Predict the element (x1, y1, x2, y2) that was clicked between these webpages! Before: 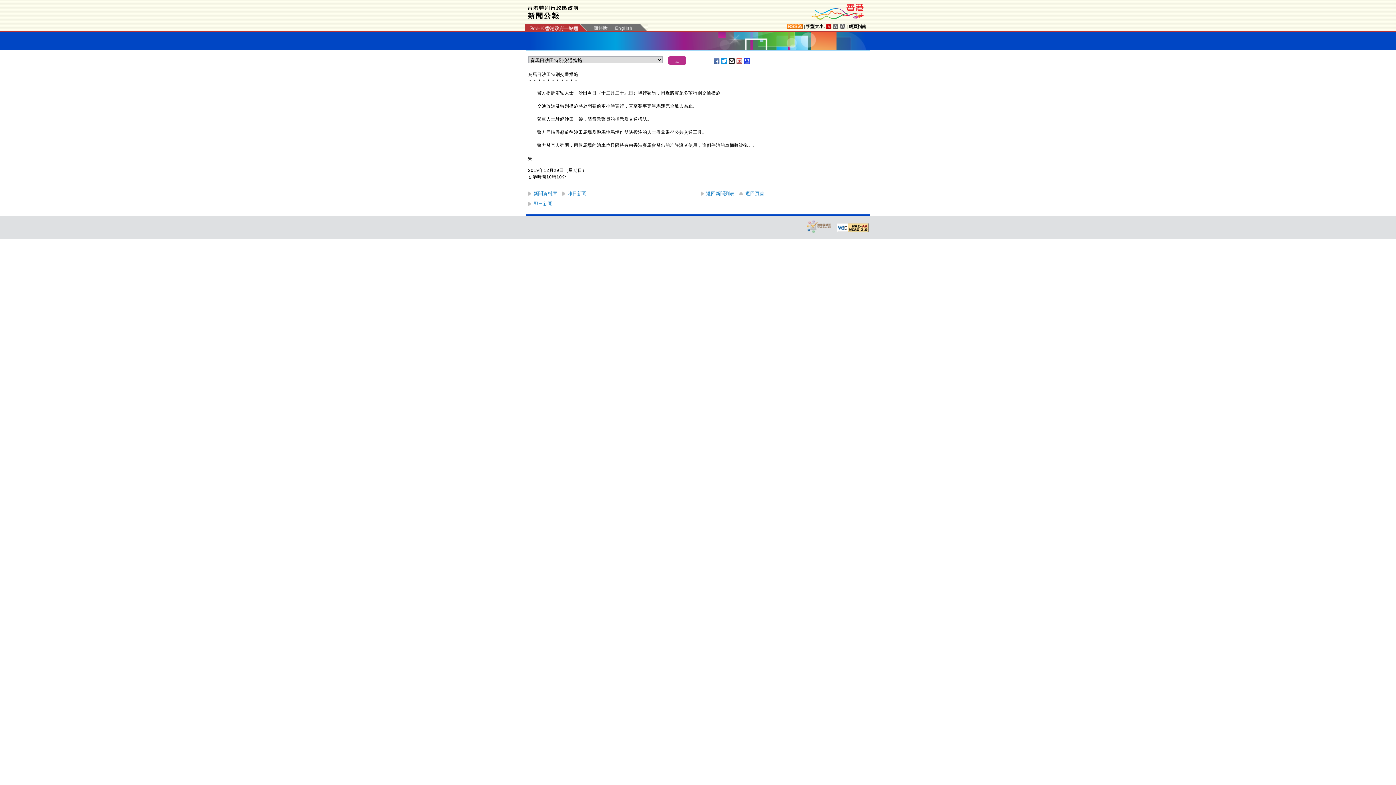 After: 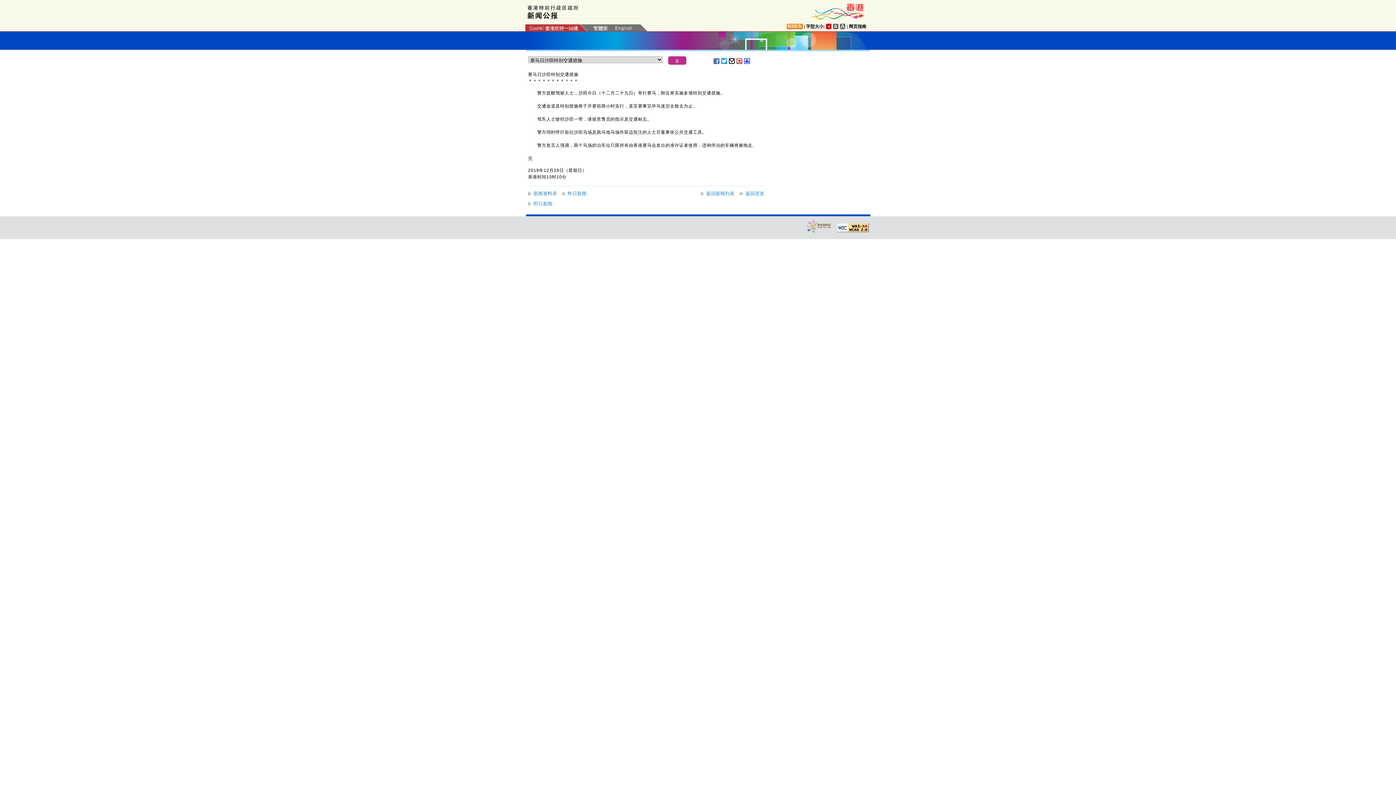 Action: bbox: (593, 24, 607, 31)